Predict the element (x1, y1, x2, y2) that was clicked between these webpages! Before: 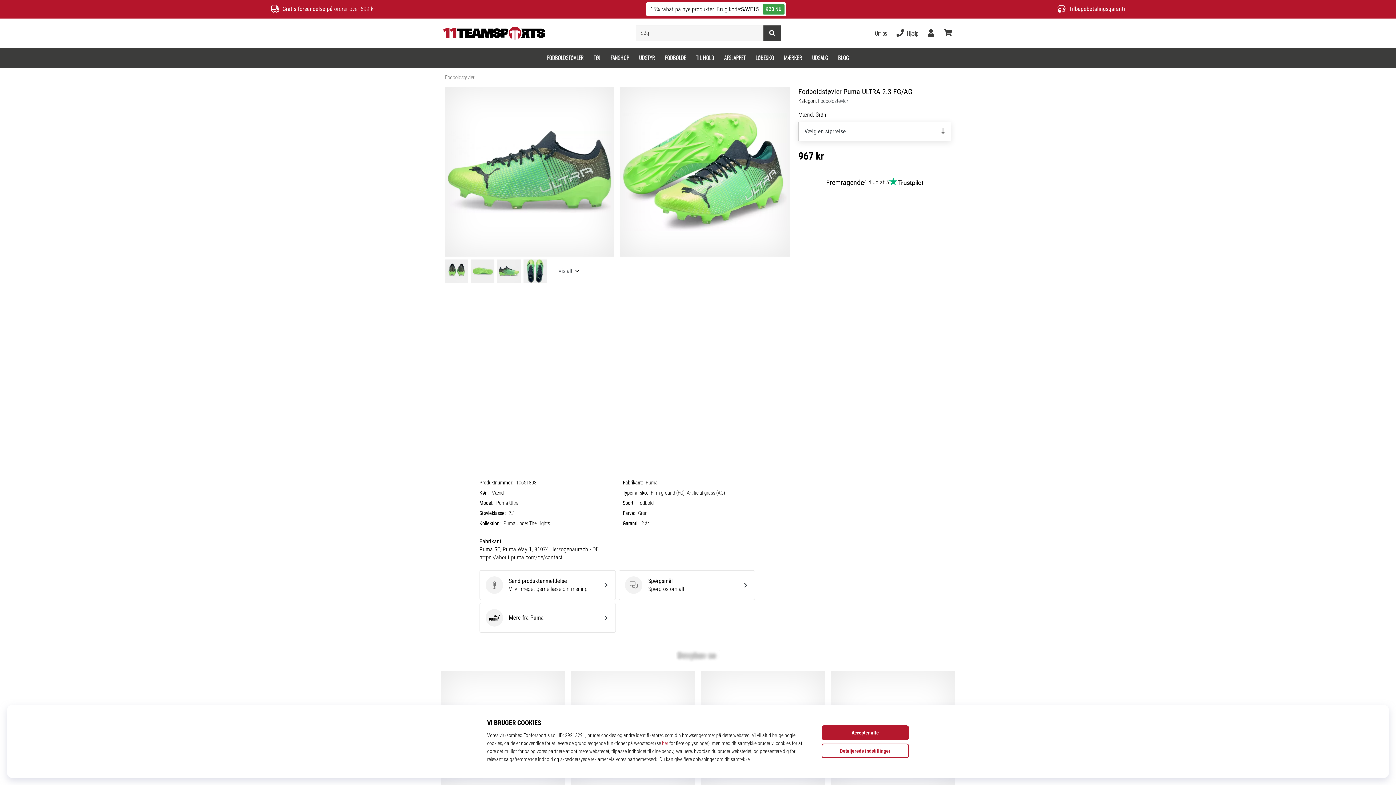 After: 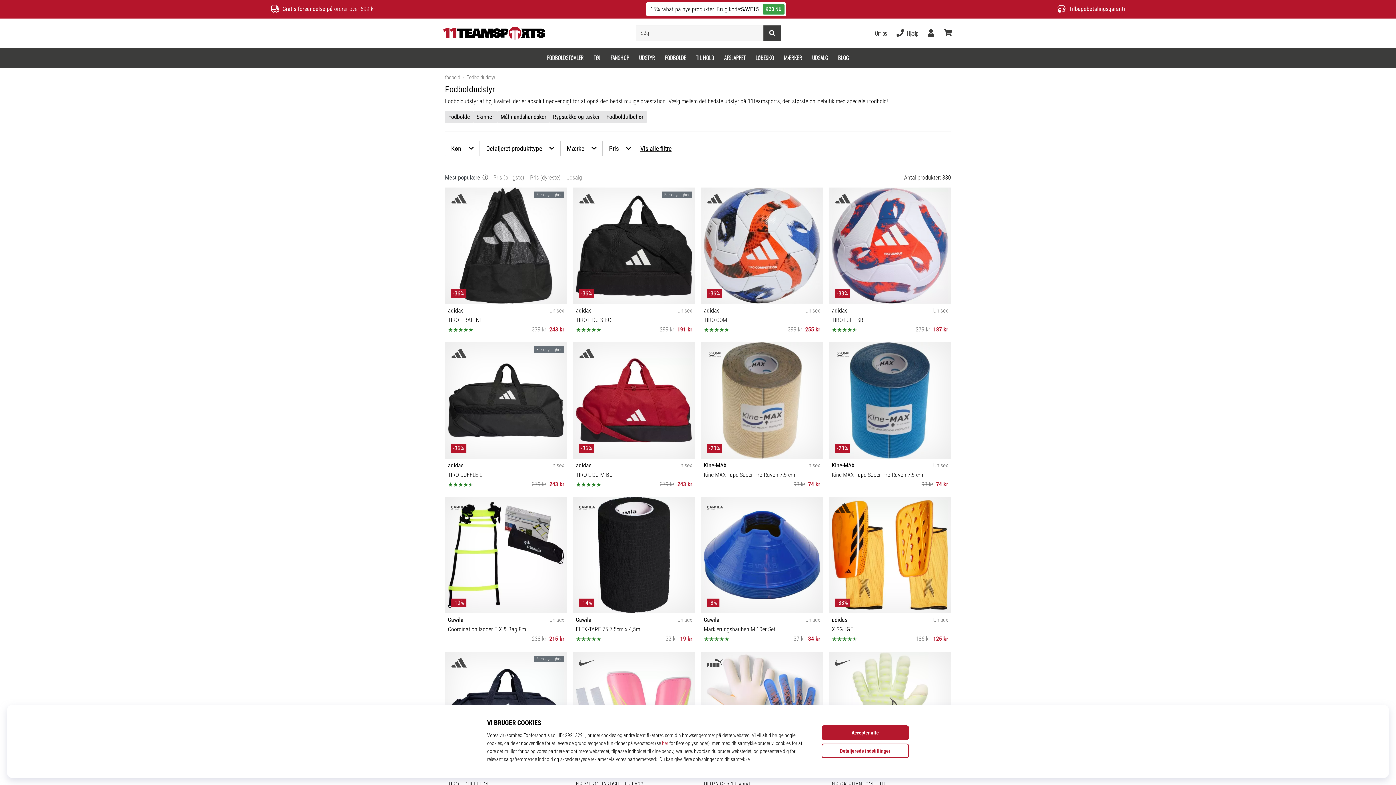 Action: bbox: (634, 47, 660, 67) label: UDSTYR